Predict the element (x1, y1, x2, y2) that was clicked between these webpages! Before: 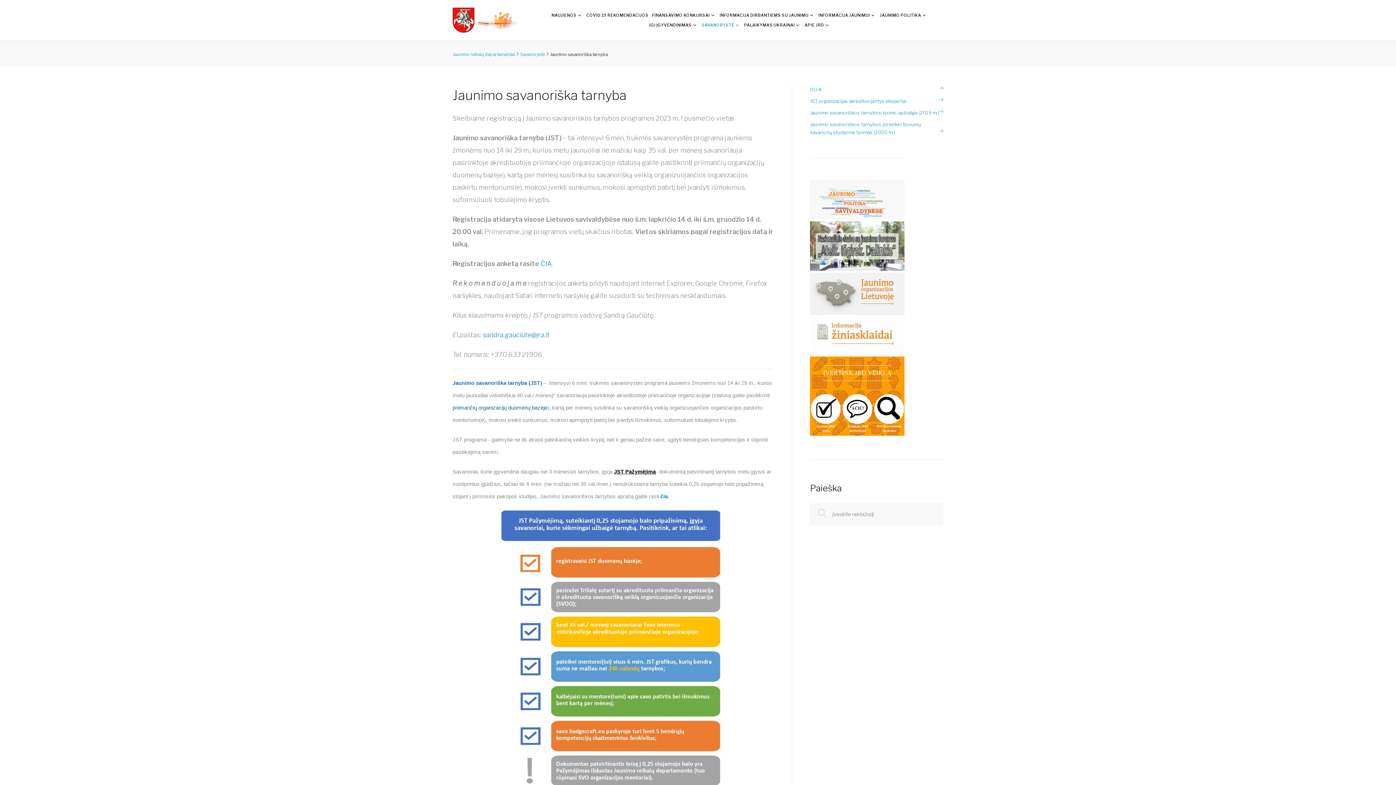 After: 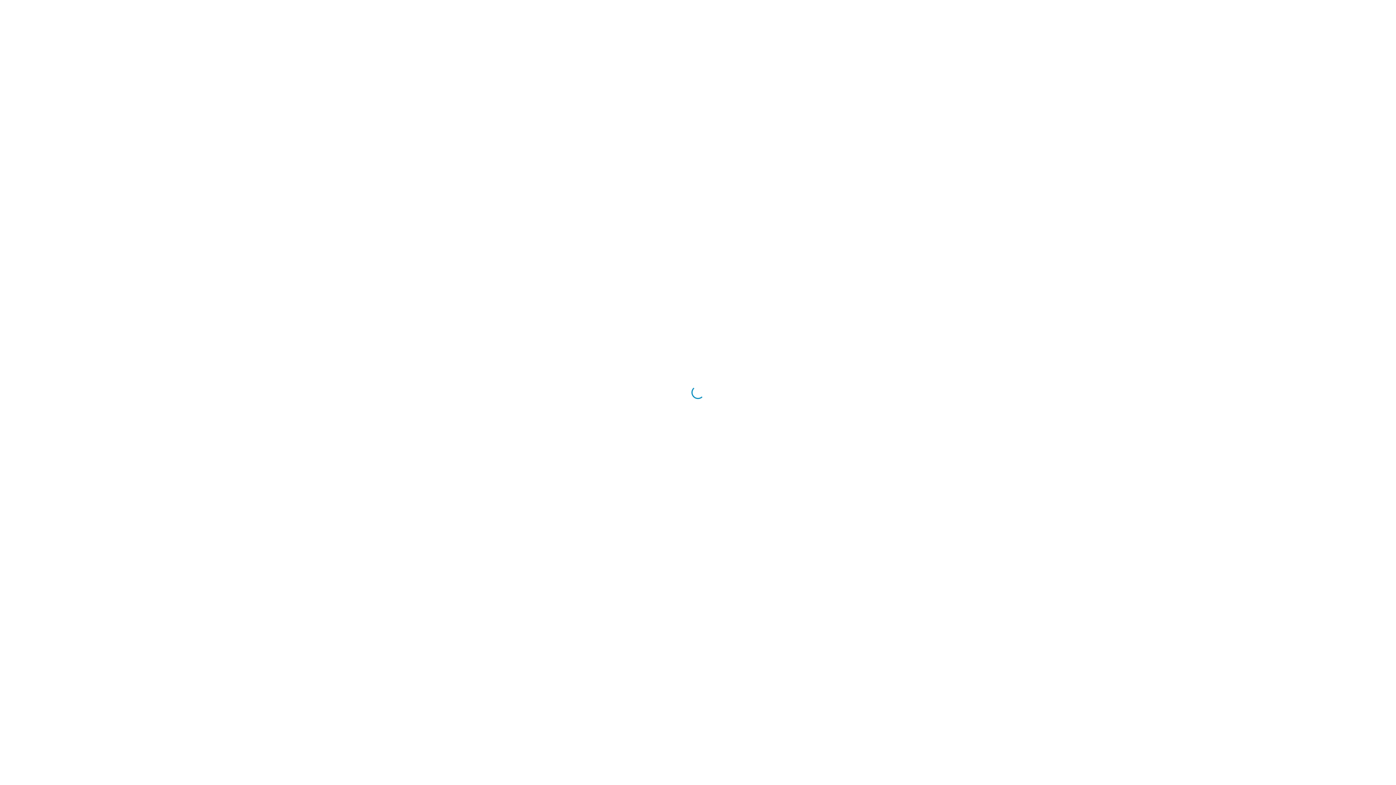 Action: bbox: (648, 22, 691, 27) label: JGI ĮGYVENDINIMAS